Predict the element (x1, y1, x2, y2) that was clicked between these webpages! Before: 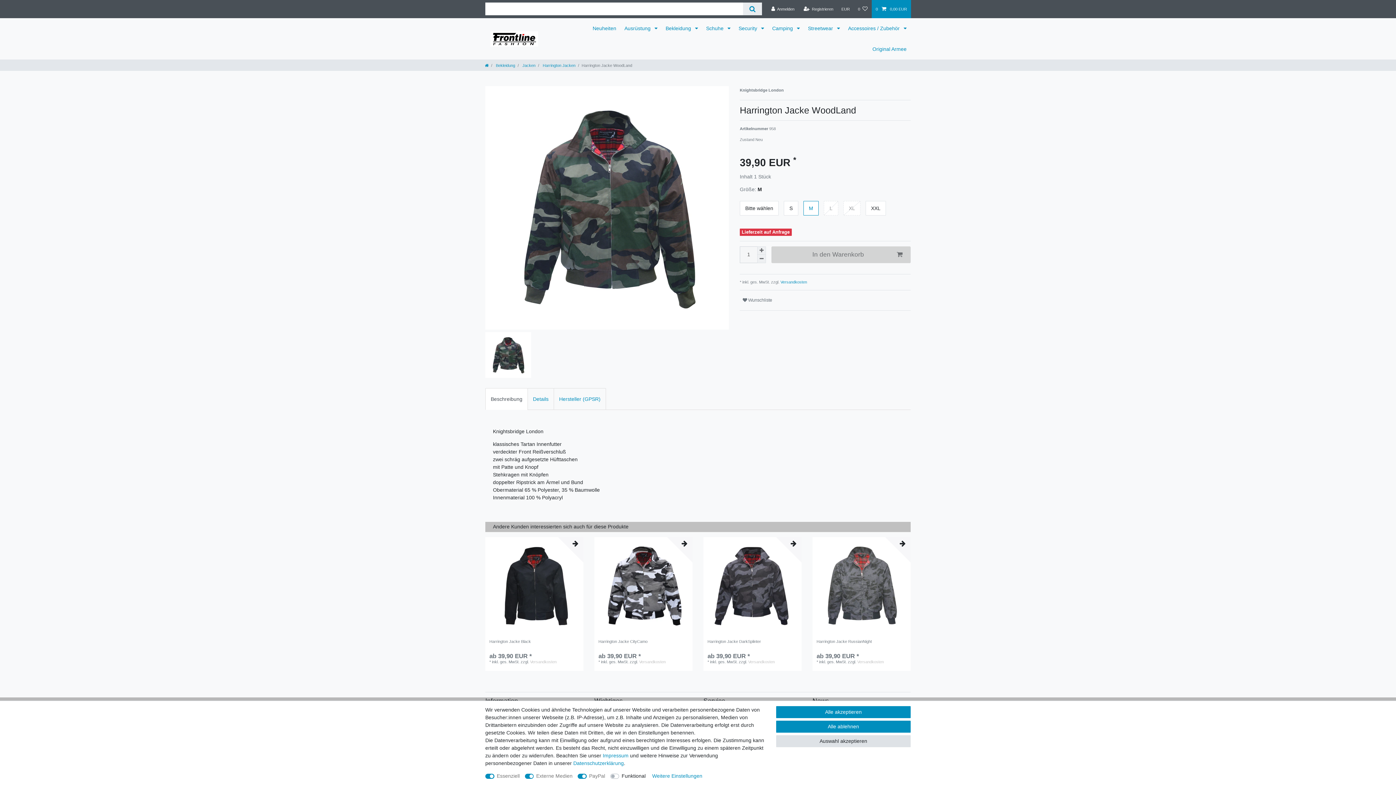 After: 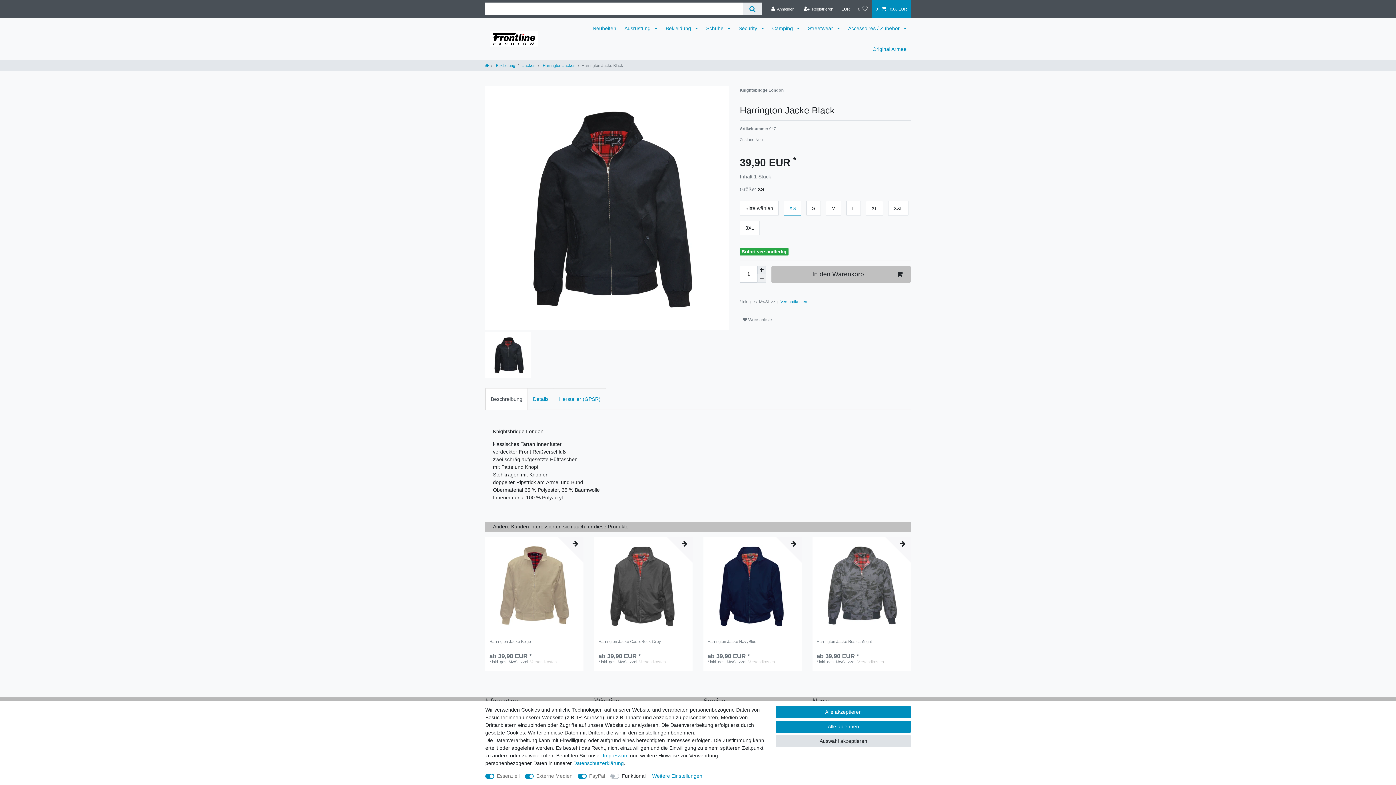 Action: label: Harrington Jacke Black bbox: (489, 639, 579, 651)